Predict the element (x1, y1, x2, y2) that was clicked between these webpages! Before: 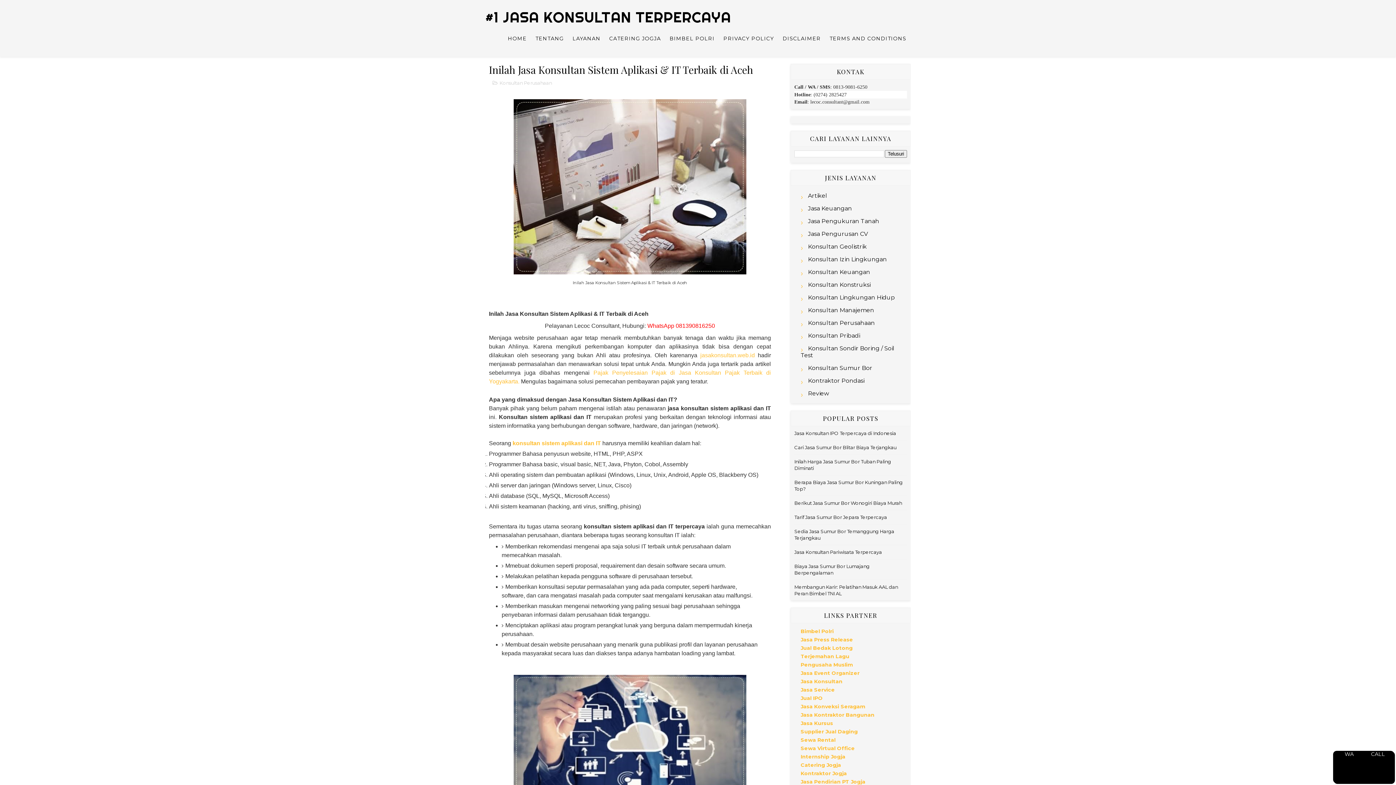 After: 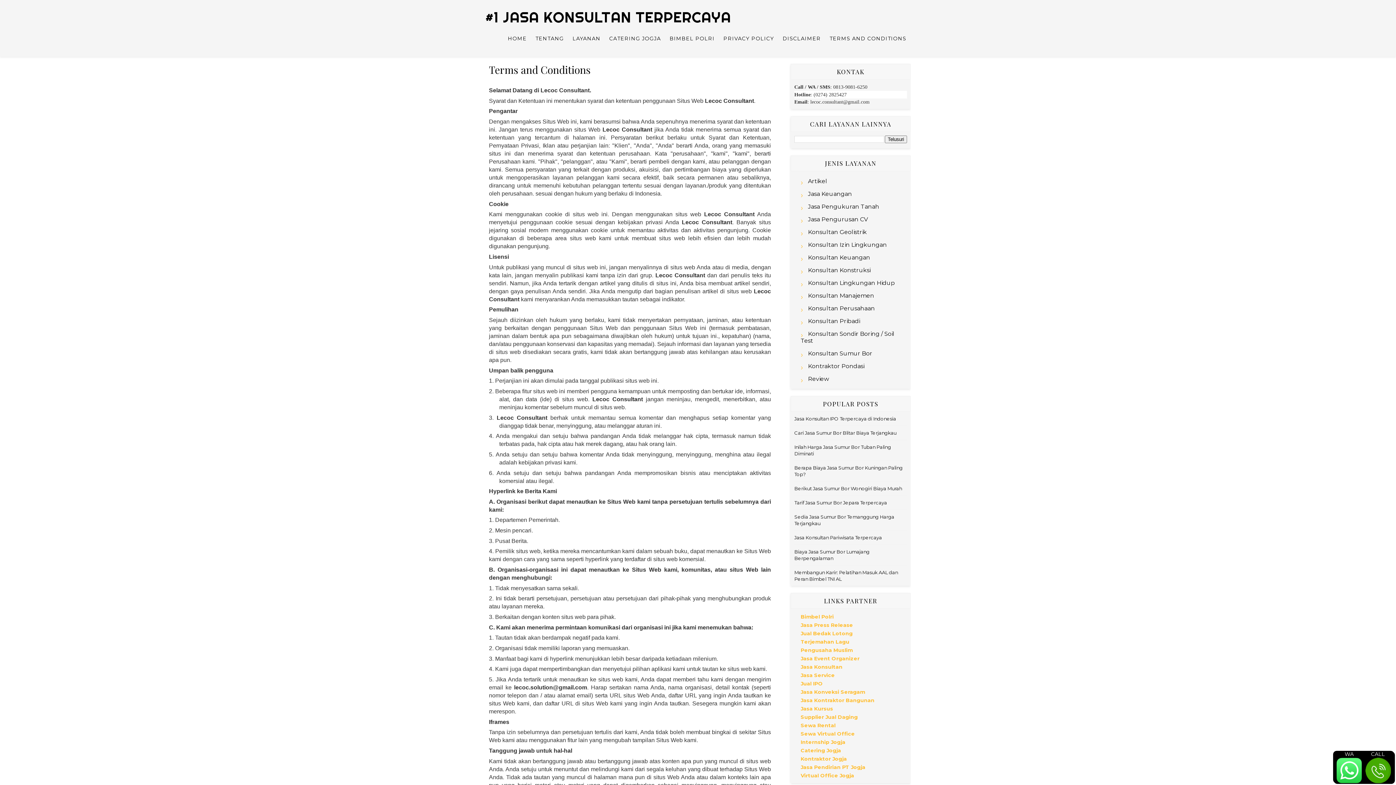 Action: label: TERMS AND CONDITIONS bbox: (825, 27, 910, 49)